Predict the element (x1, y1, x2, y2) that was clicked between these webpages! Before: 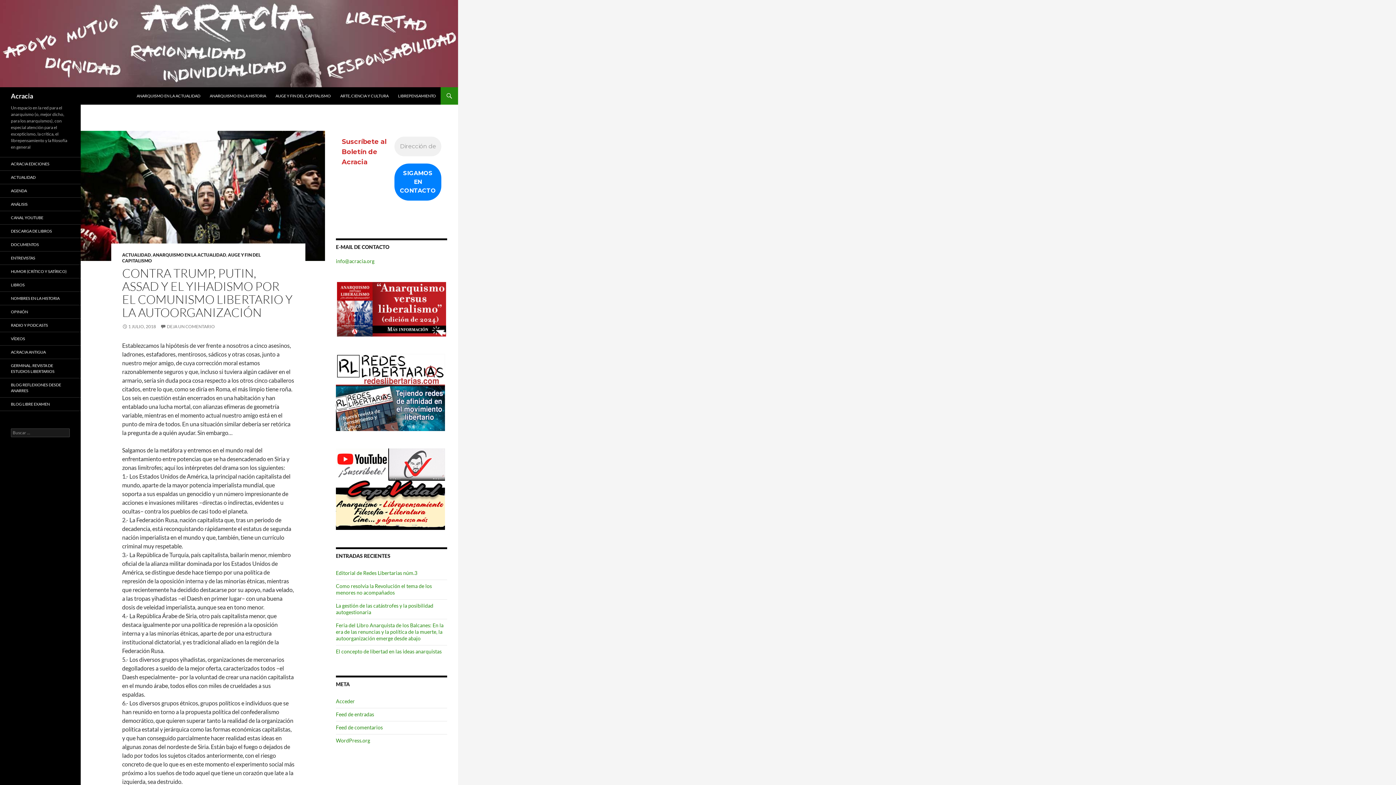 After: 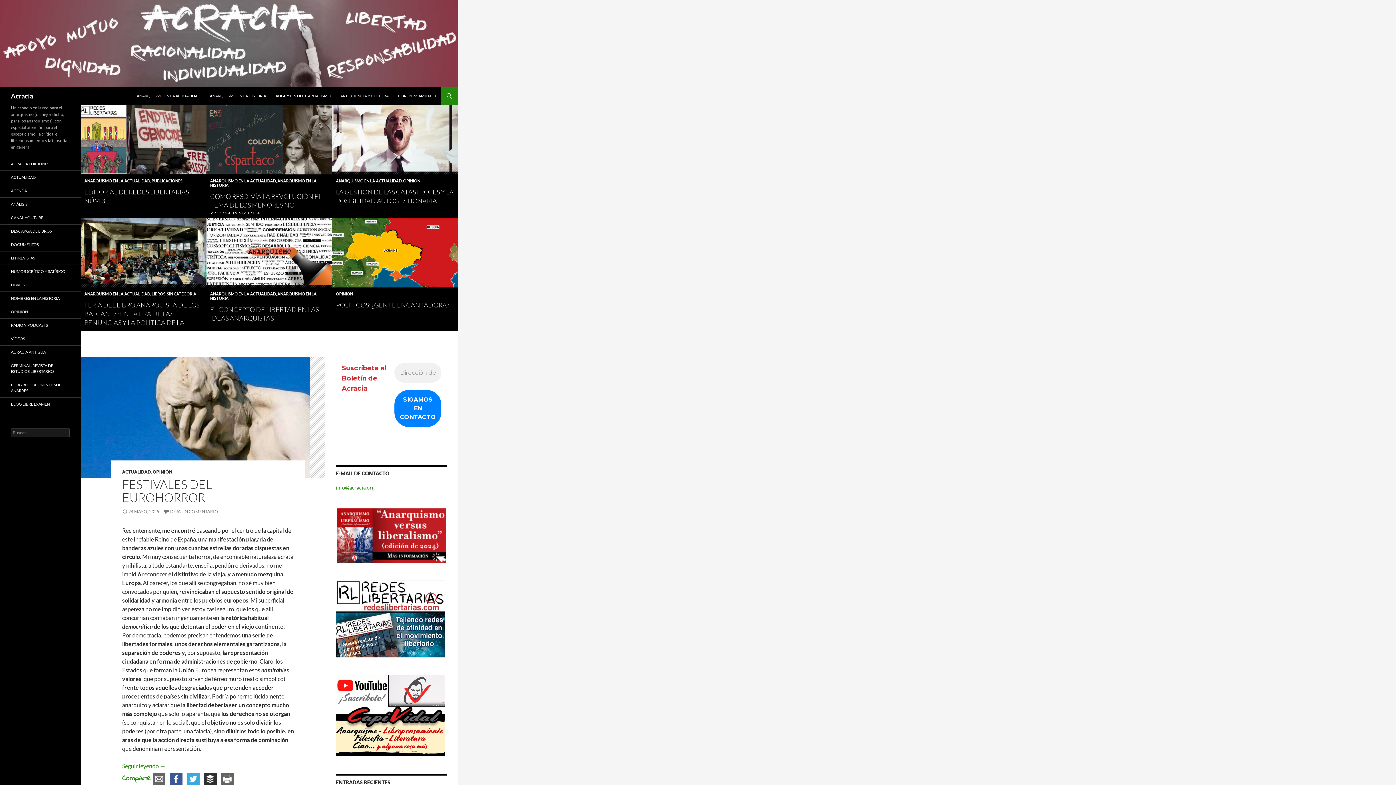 Action: label: Acracia bbox: (10, 87, 33, 104)